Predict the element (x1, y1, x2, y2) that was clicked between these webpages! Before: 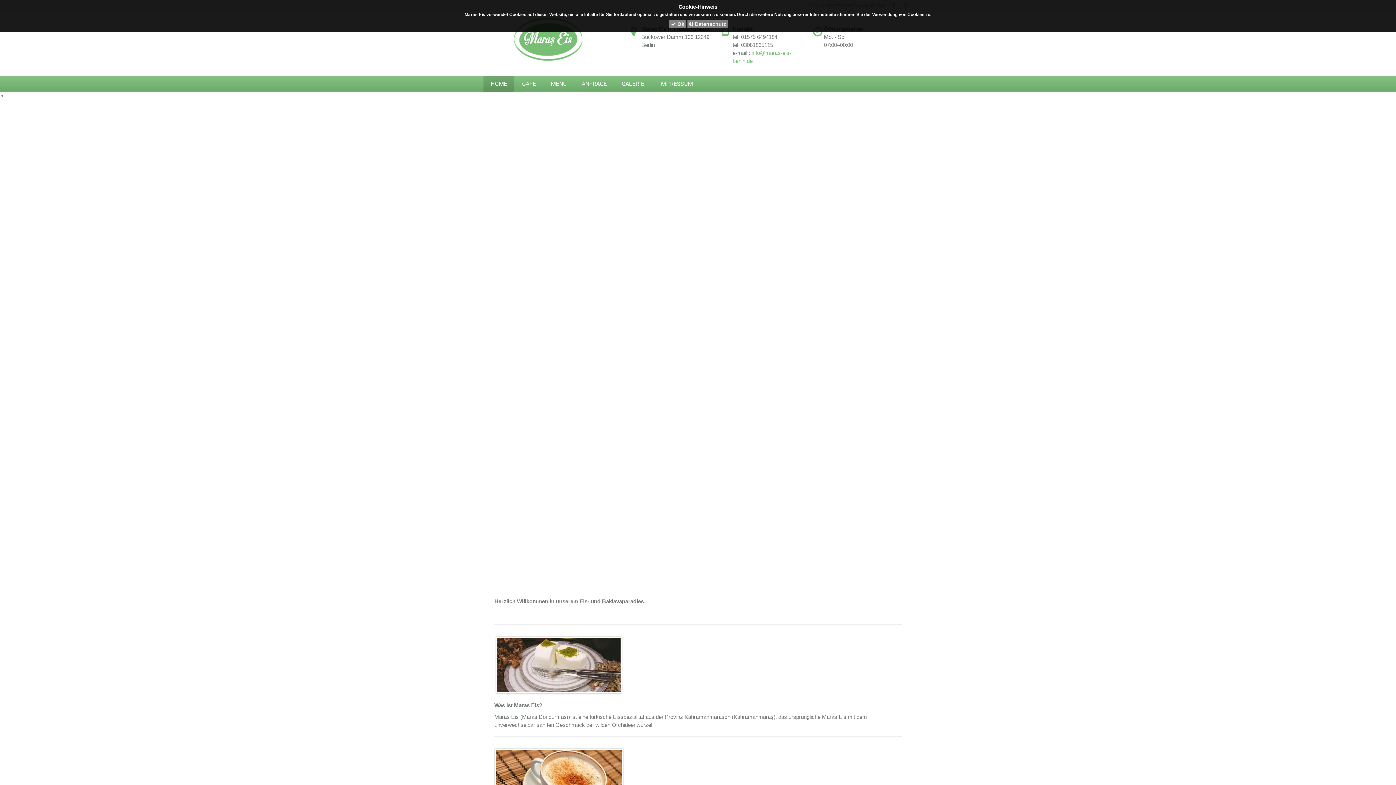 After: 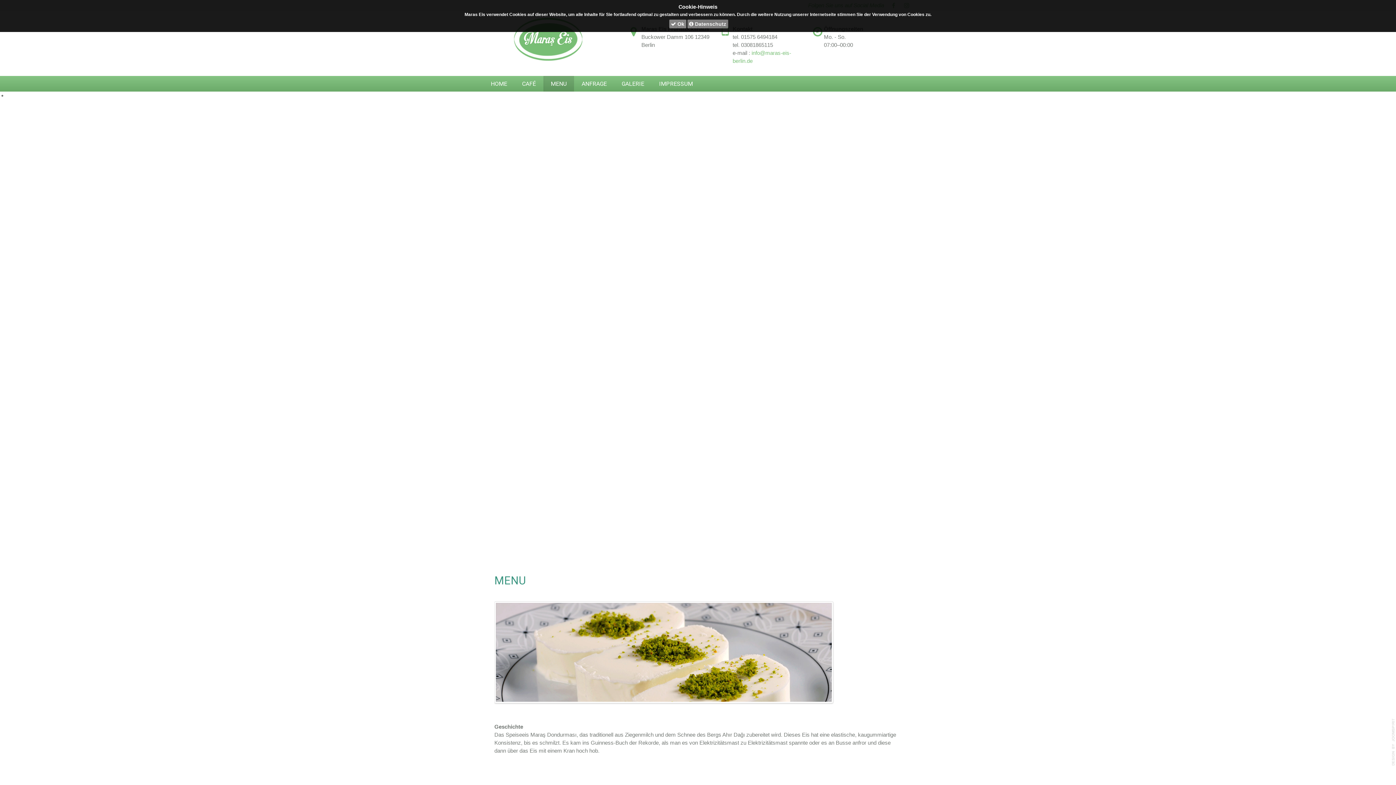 Action: label: MENU bbox: (543, 75, 574, 91)